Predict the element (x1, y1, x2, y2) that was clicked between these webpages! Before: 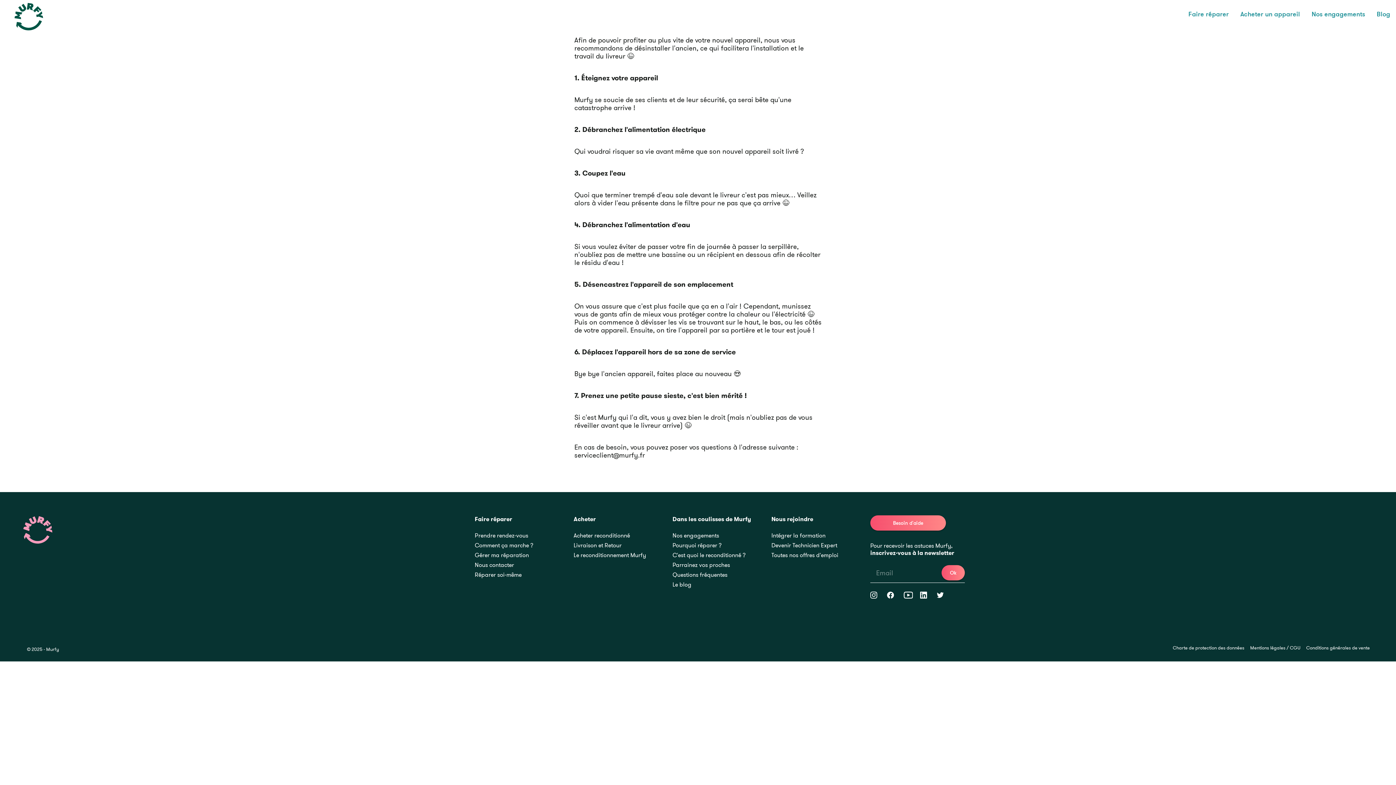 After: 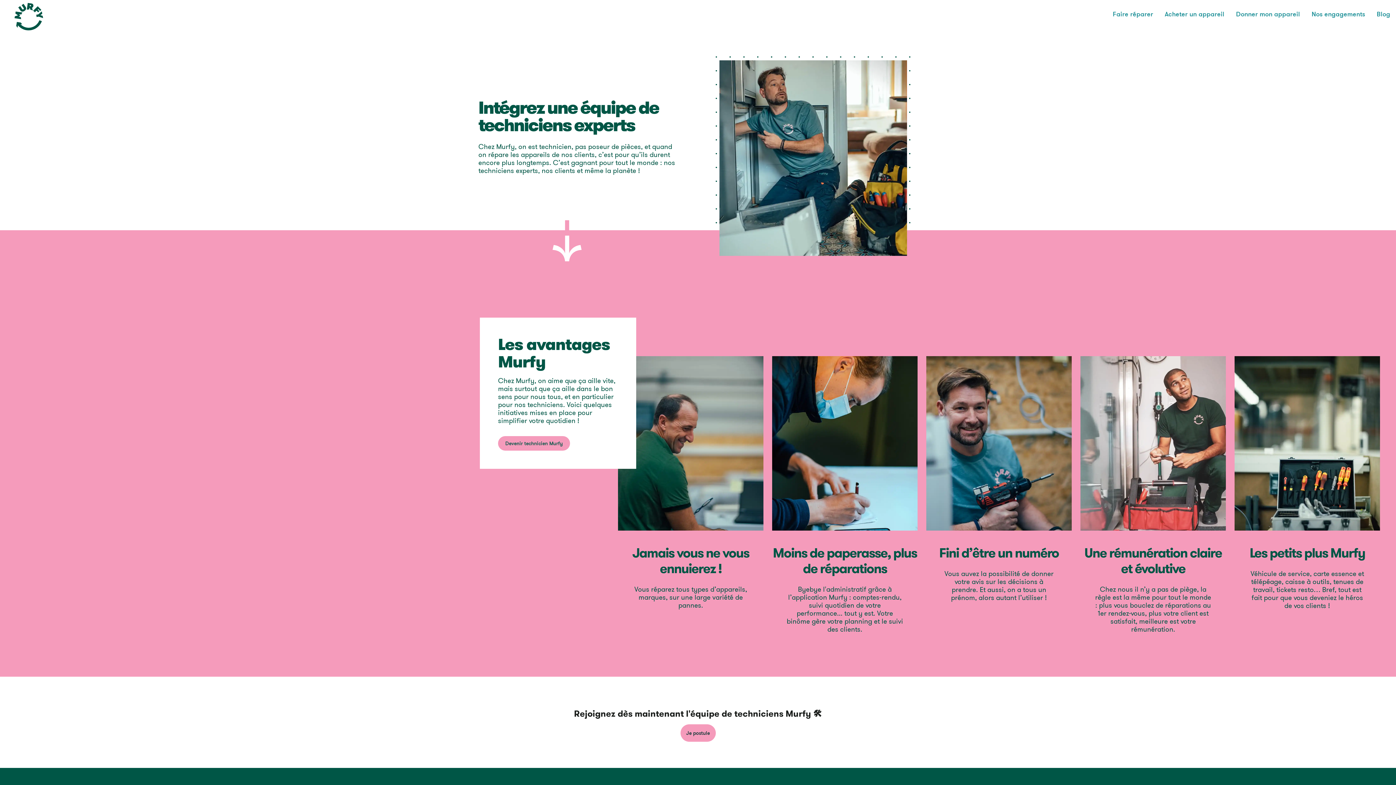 Action: label: Devenir Technicien Expert bbox: (771, 542, 850, 549)